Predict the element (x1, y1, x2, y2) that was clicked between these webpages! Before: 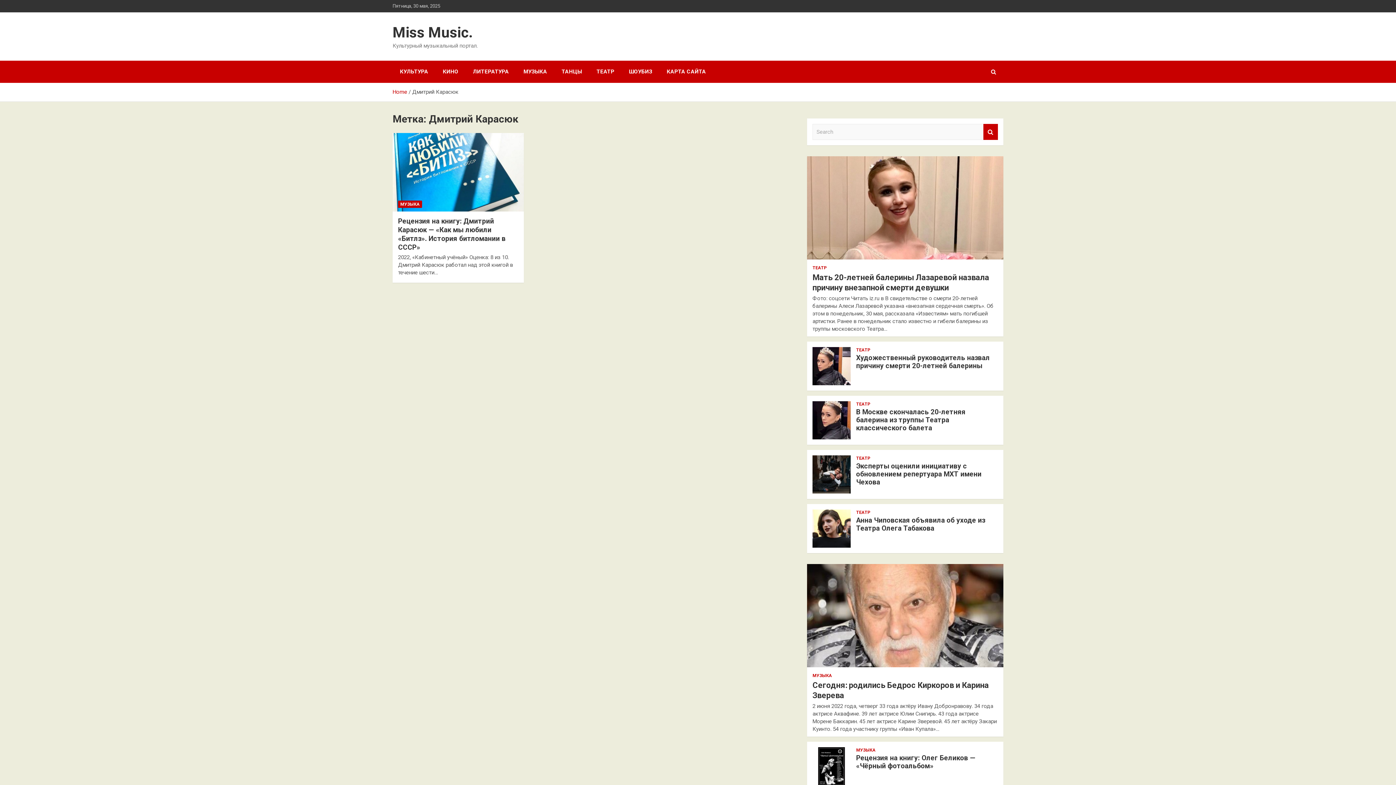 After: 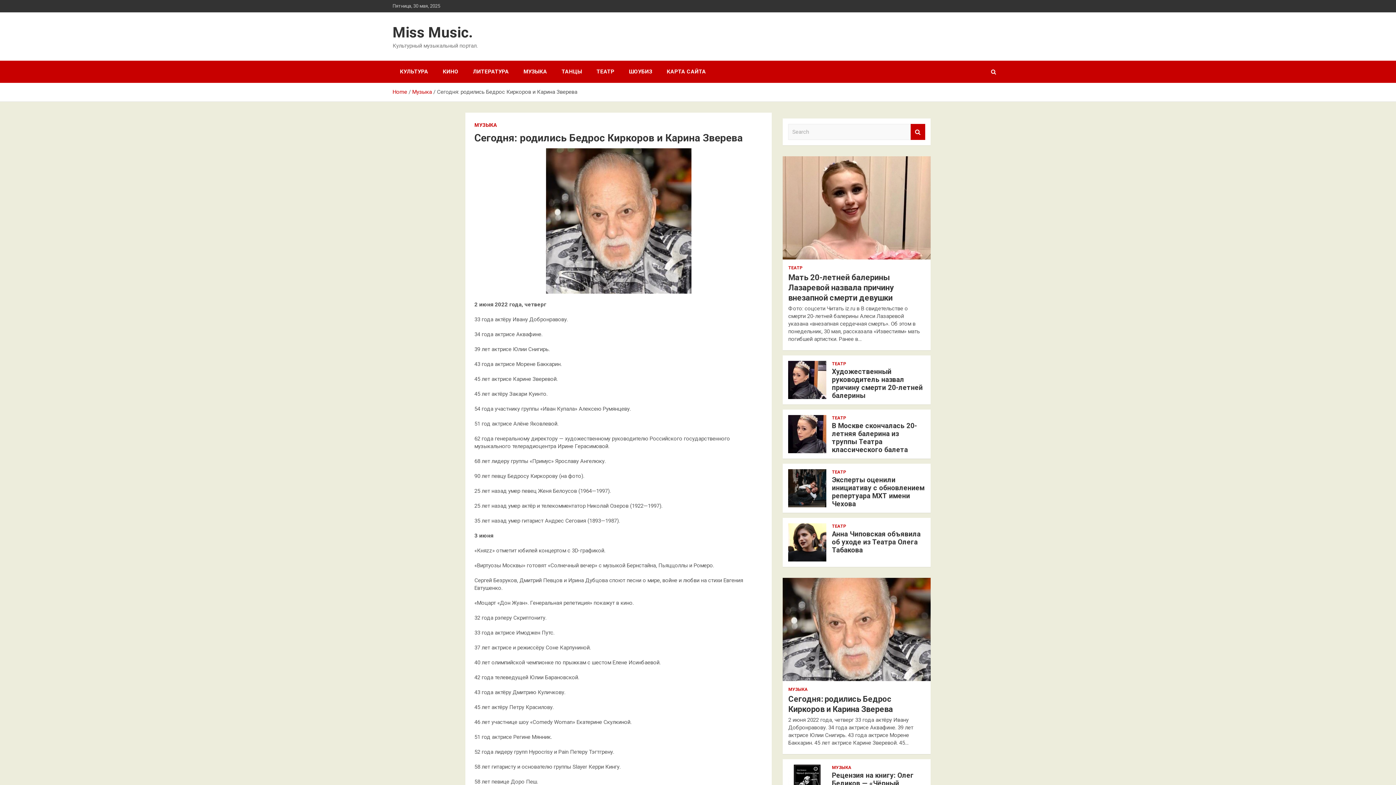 Action: bbox: (806, 564, 1004, 667)